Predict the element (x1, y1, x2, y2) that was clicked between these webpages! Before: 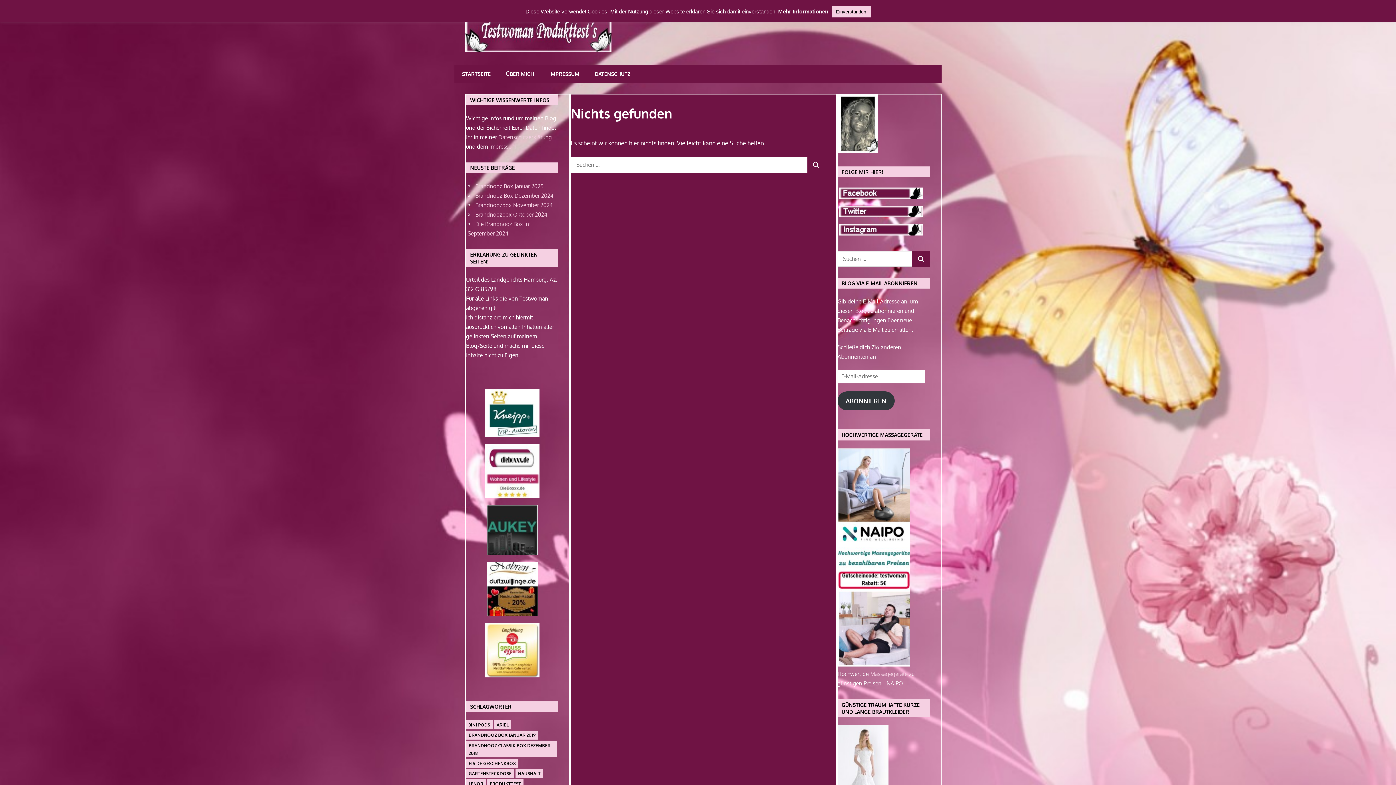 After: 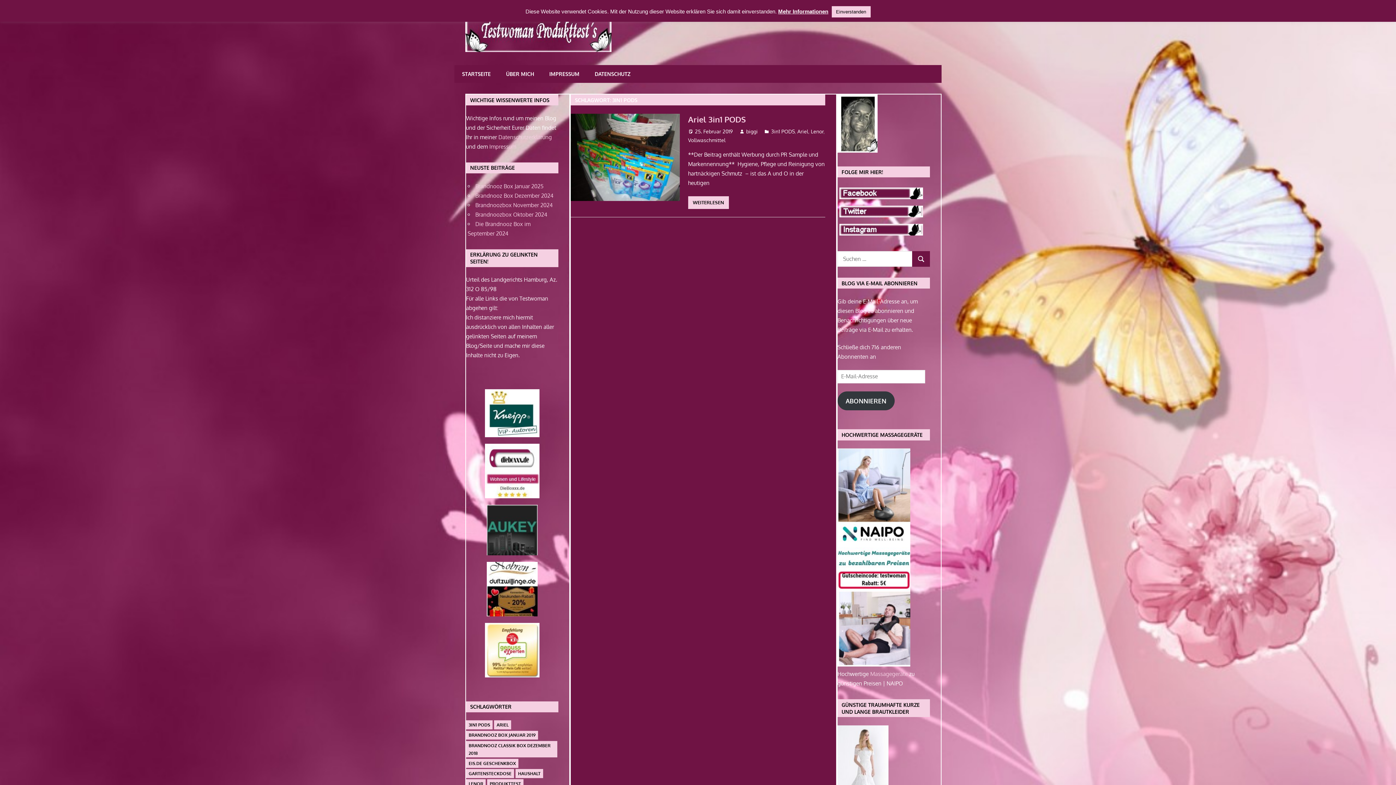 Action: bbox: (466, 720, 492, 729) label: 3in1 PODS (1 Eintrag)